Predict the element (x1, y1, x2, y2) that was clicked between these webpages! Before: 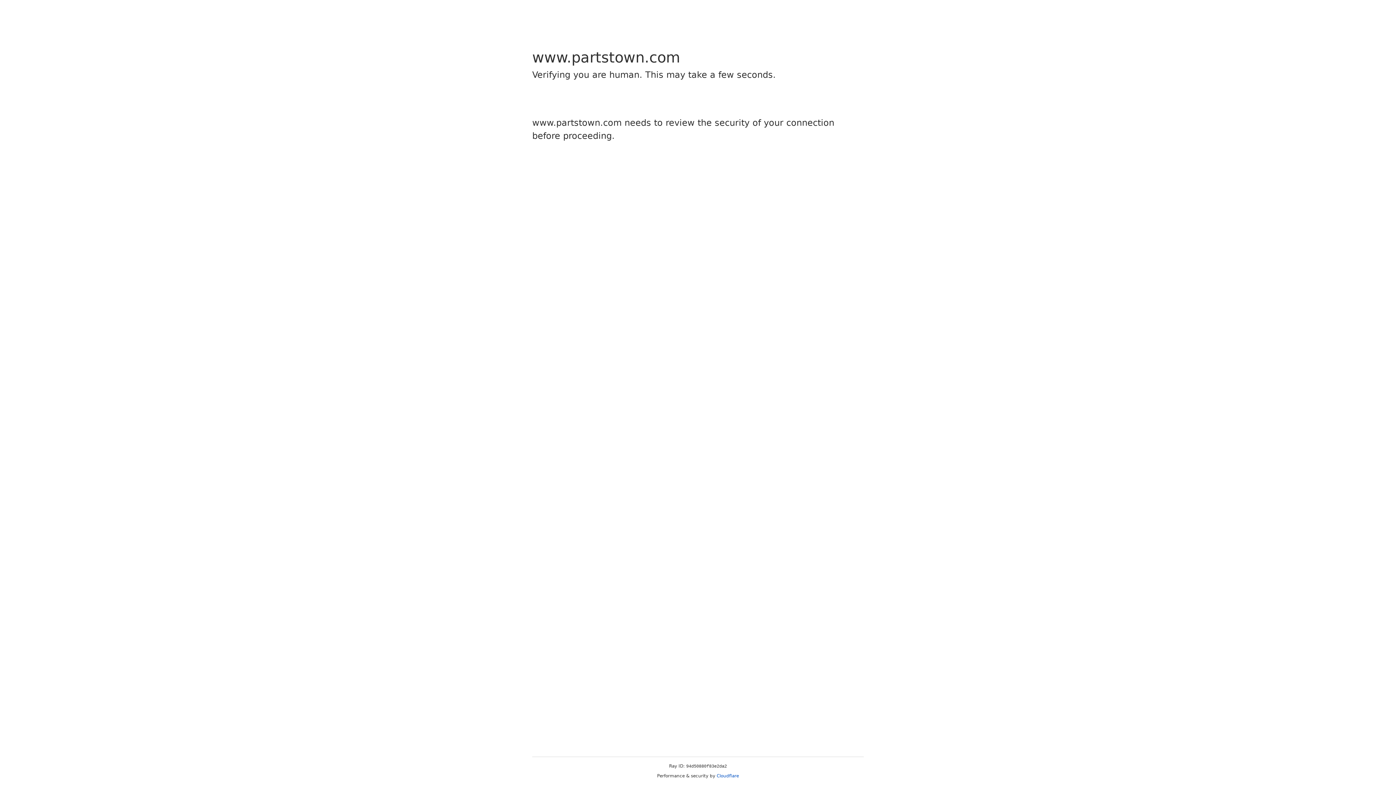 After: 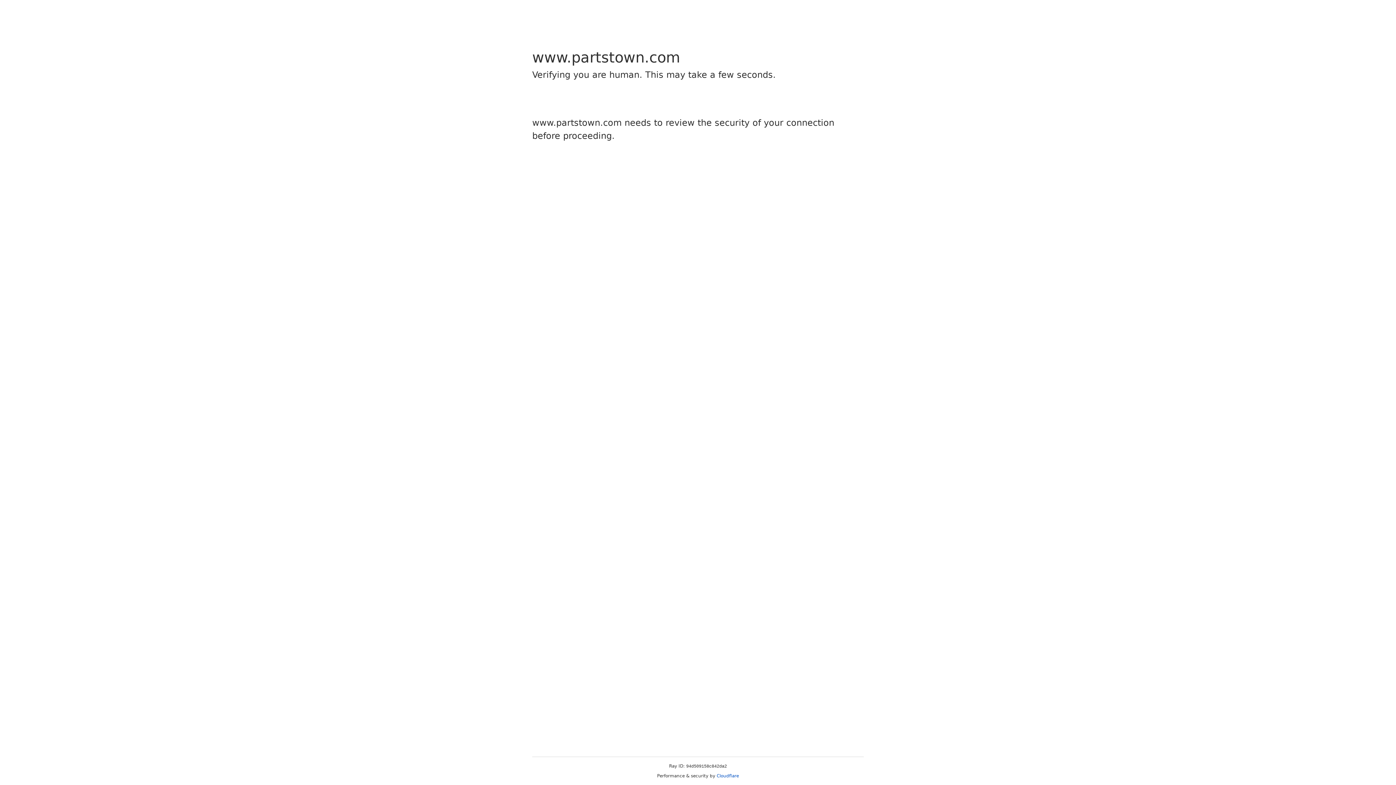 Action: label: Cloudflare bbox: (716, 773, 739, 778)